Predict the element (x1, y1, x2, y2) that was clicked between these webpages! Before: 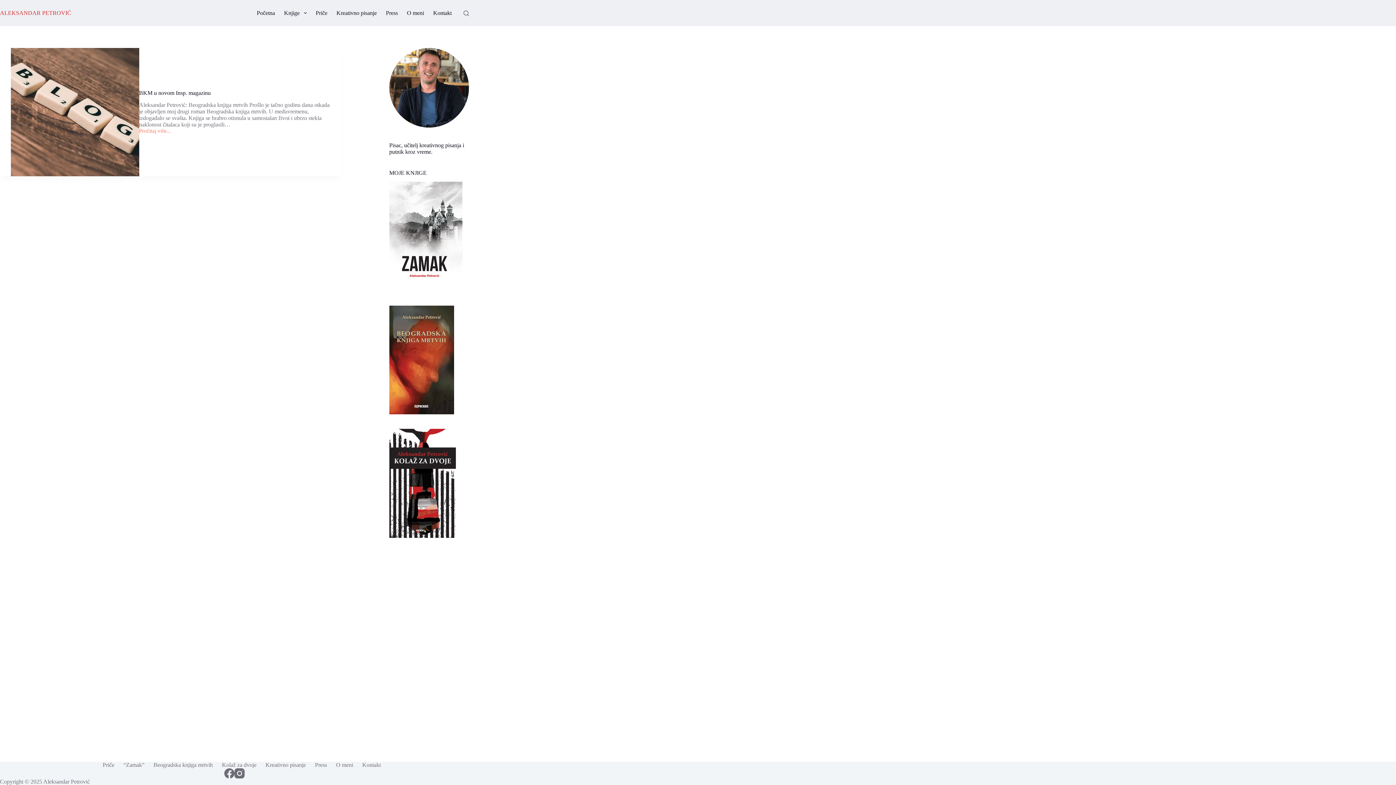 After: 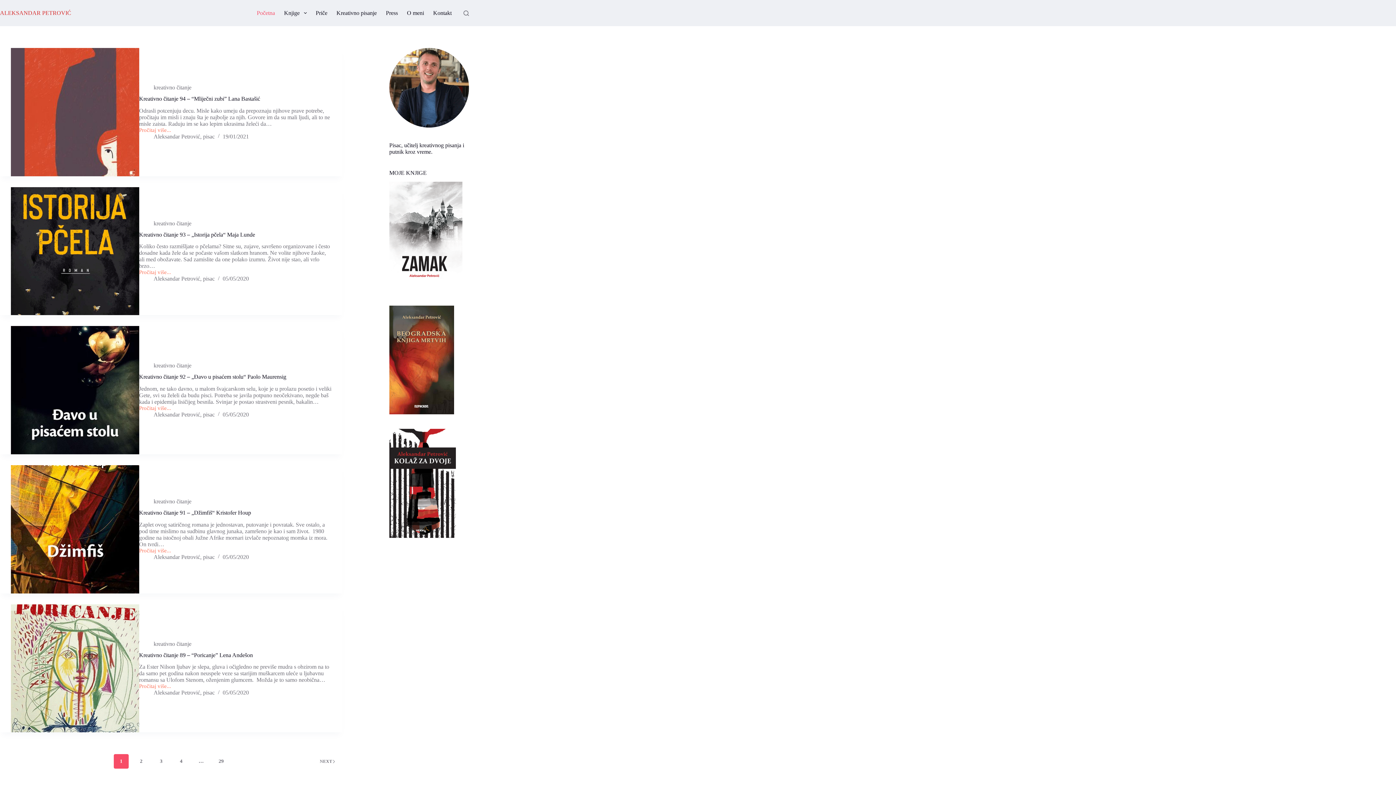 Action: bbox: (0, 9, 71, 16) label: ALEKSANDAR PETROVIĆ